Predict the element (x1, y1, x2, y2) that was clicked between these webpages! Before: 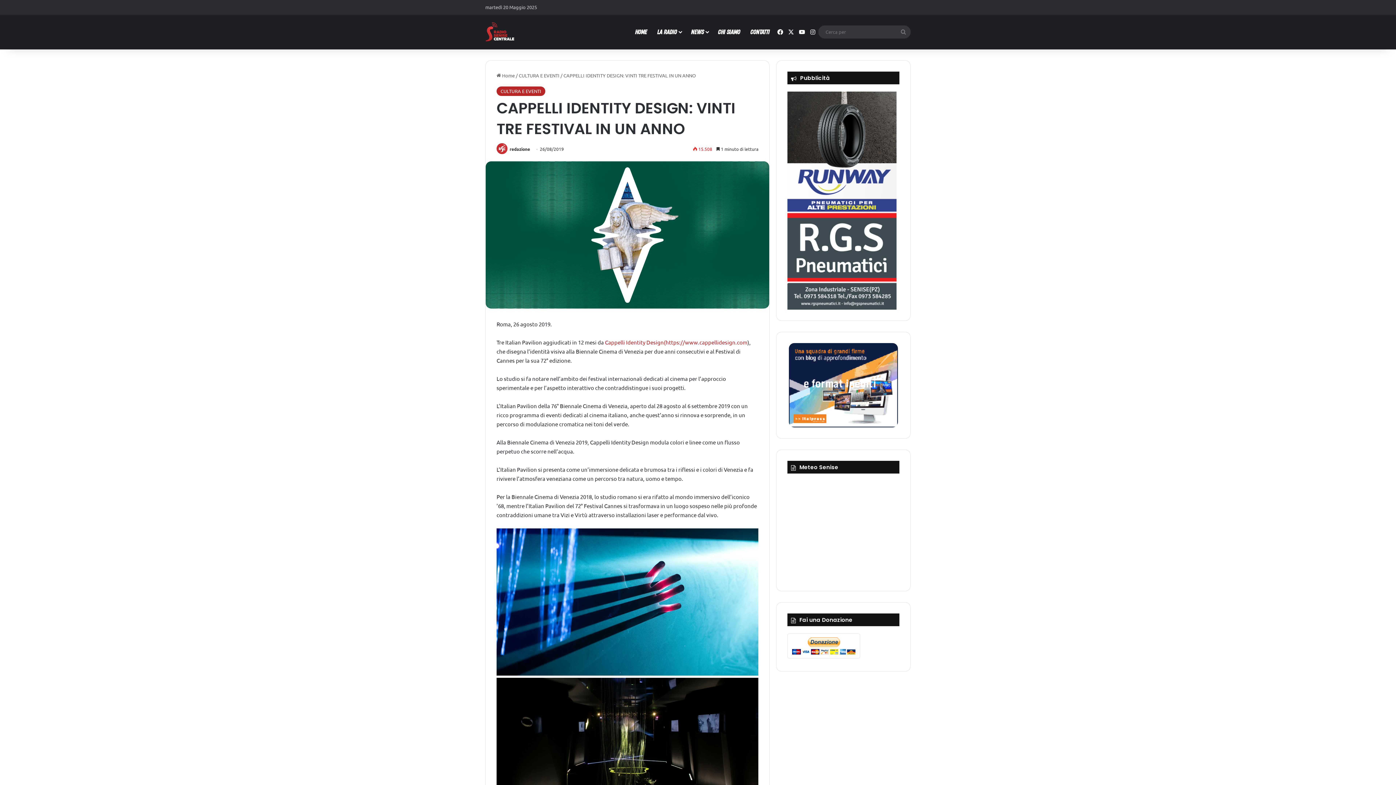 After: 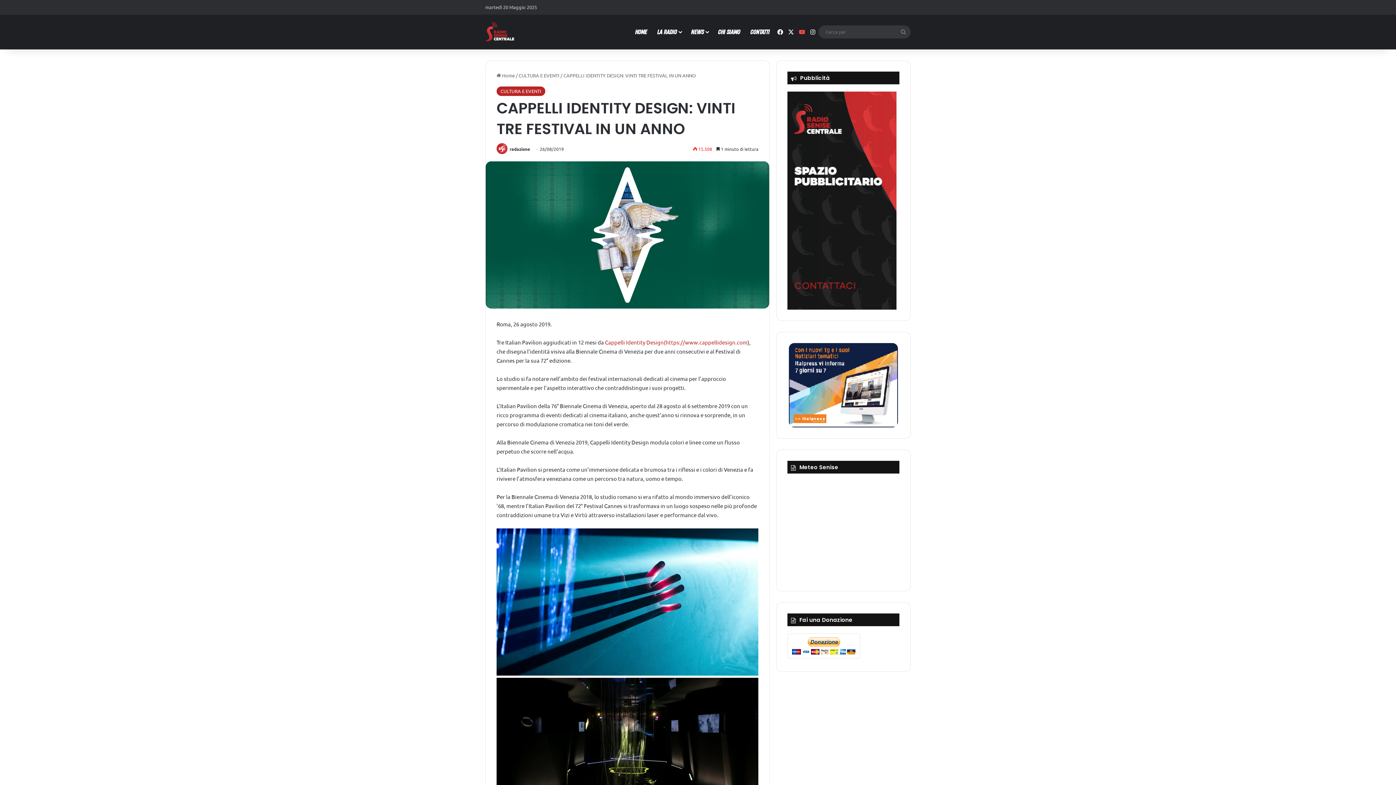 Action: label: You Tube bbox: (796, 14, 807, 49)